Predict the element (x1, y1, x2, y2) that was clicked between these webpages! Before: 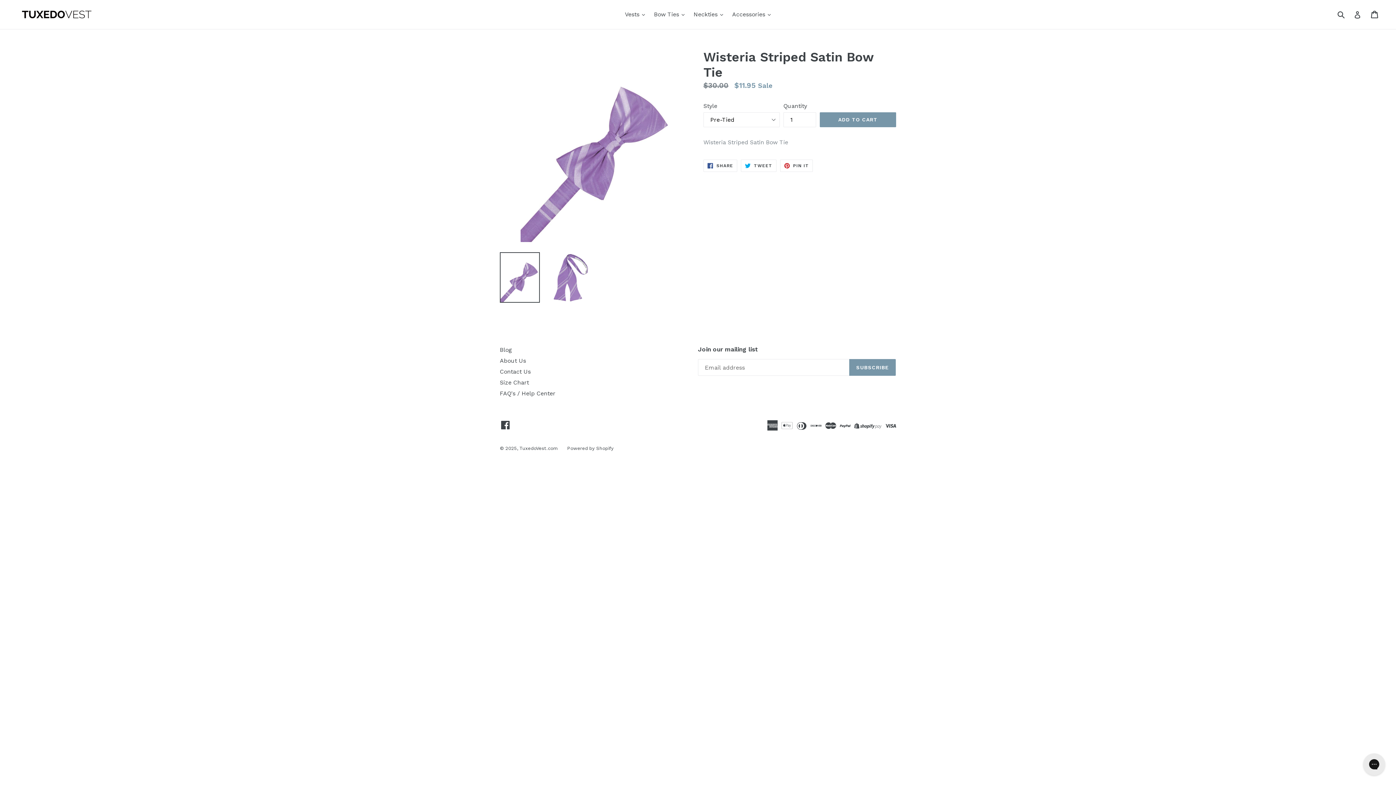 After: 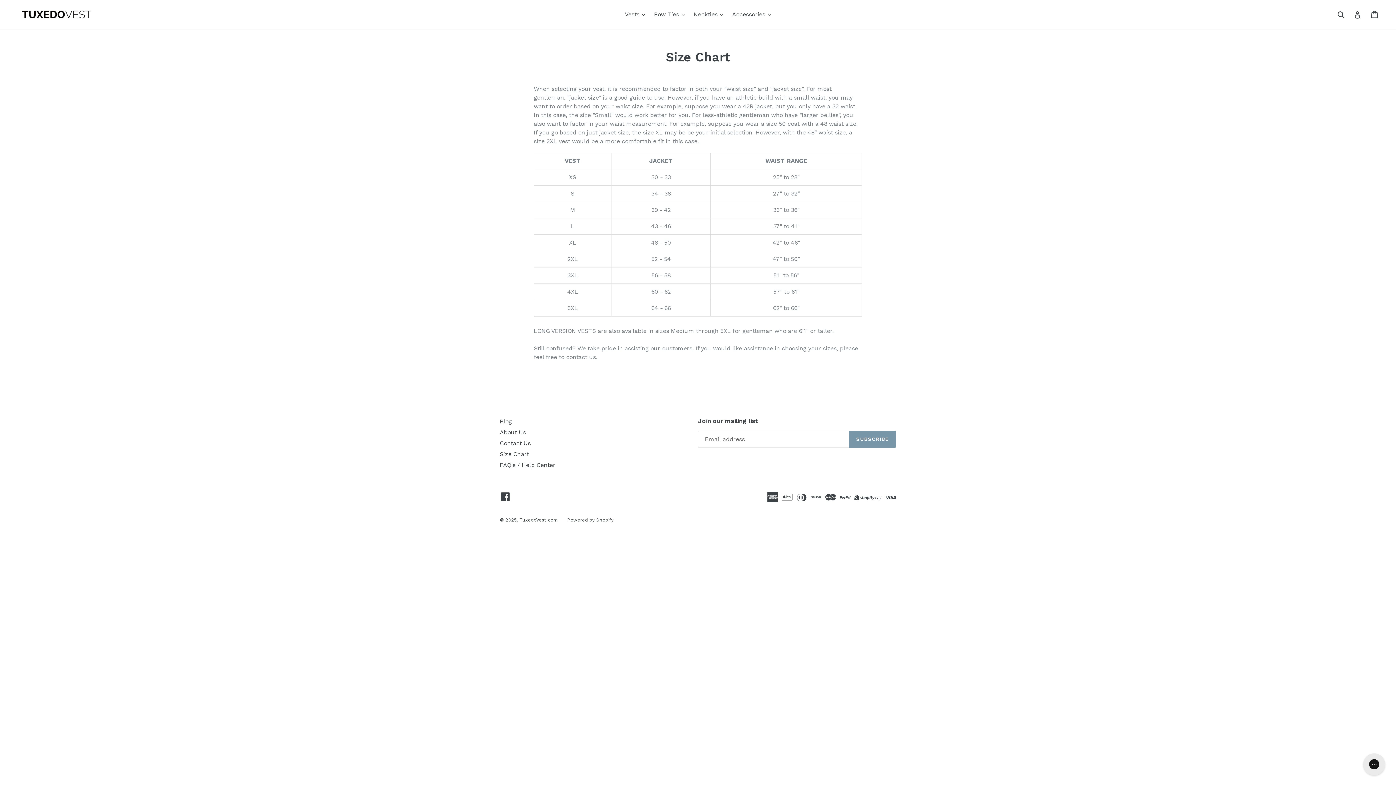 Action: label: Size Chart bbox: (500, 379, 529, 386)